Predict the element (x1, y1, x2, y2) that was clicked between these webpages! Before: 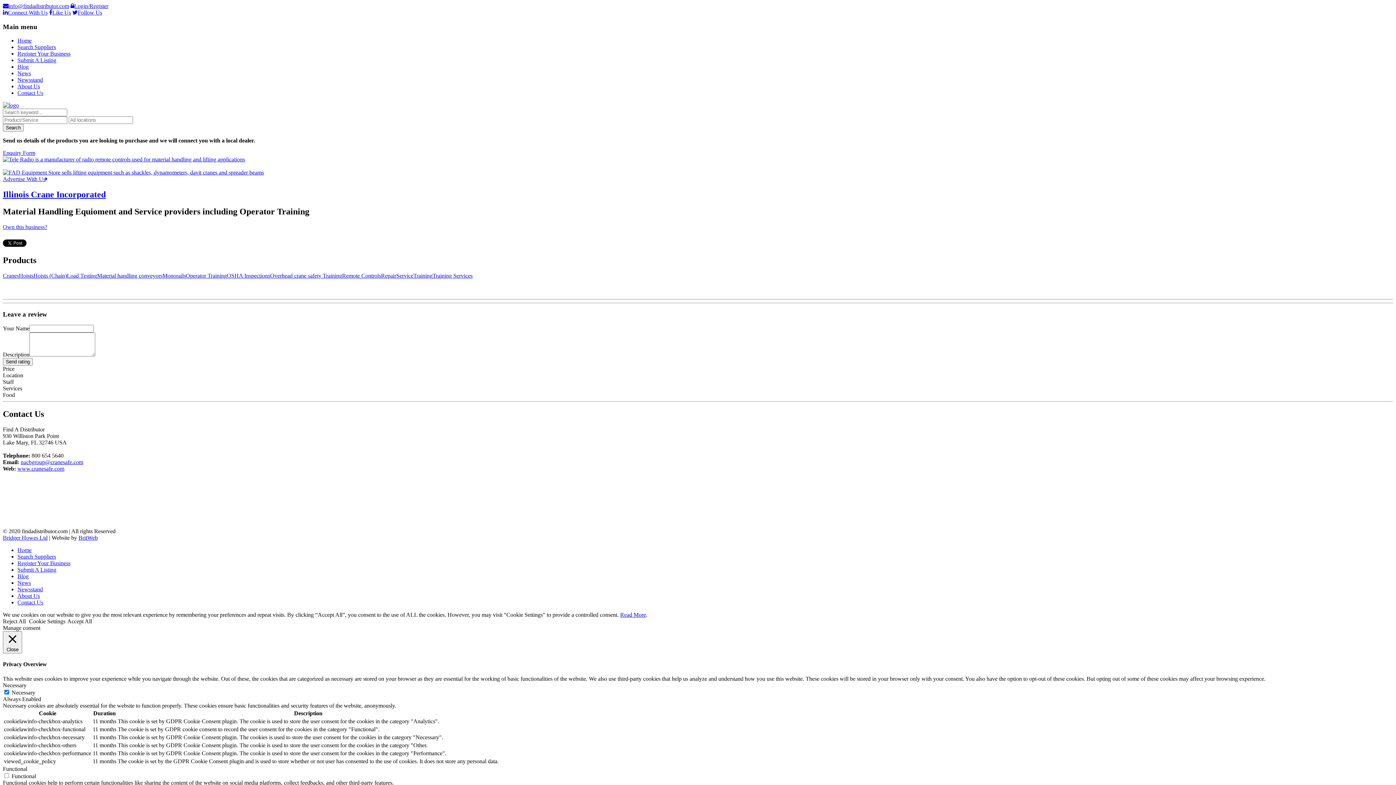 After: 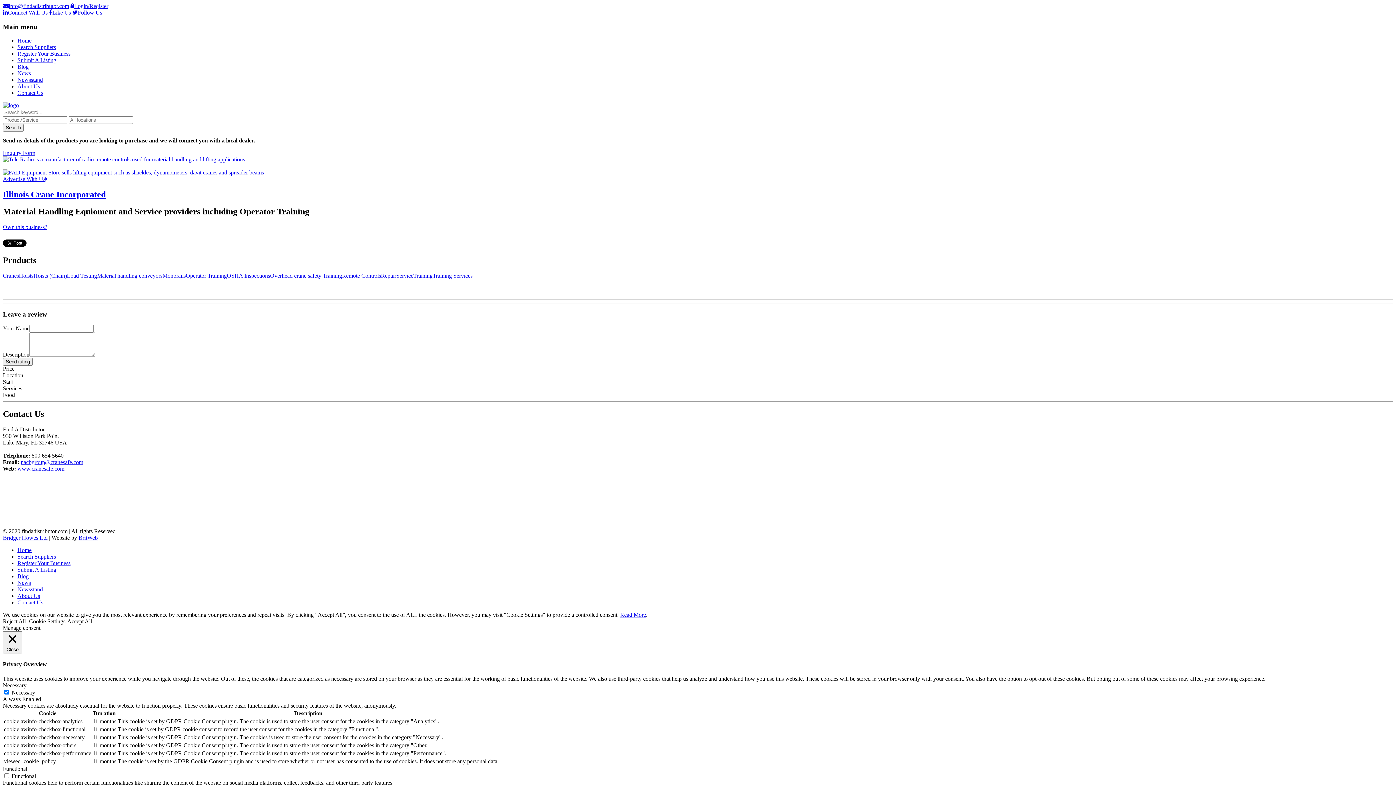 Action: label: Connect With Us bbox: (2, 9, 47, 15)